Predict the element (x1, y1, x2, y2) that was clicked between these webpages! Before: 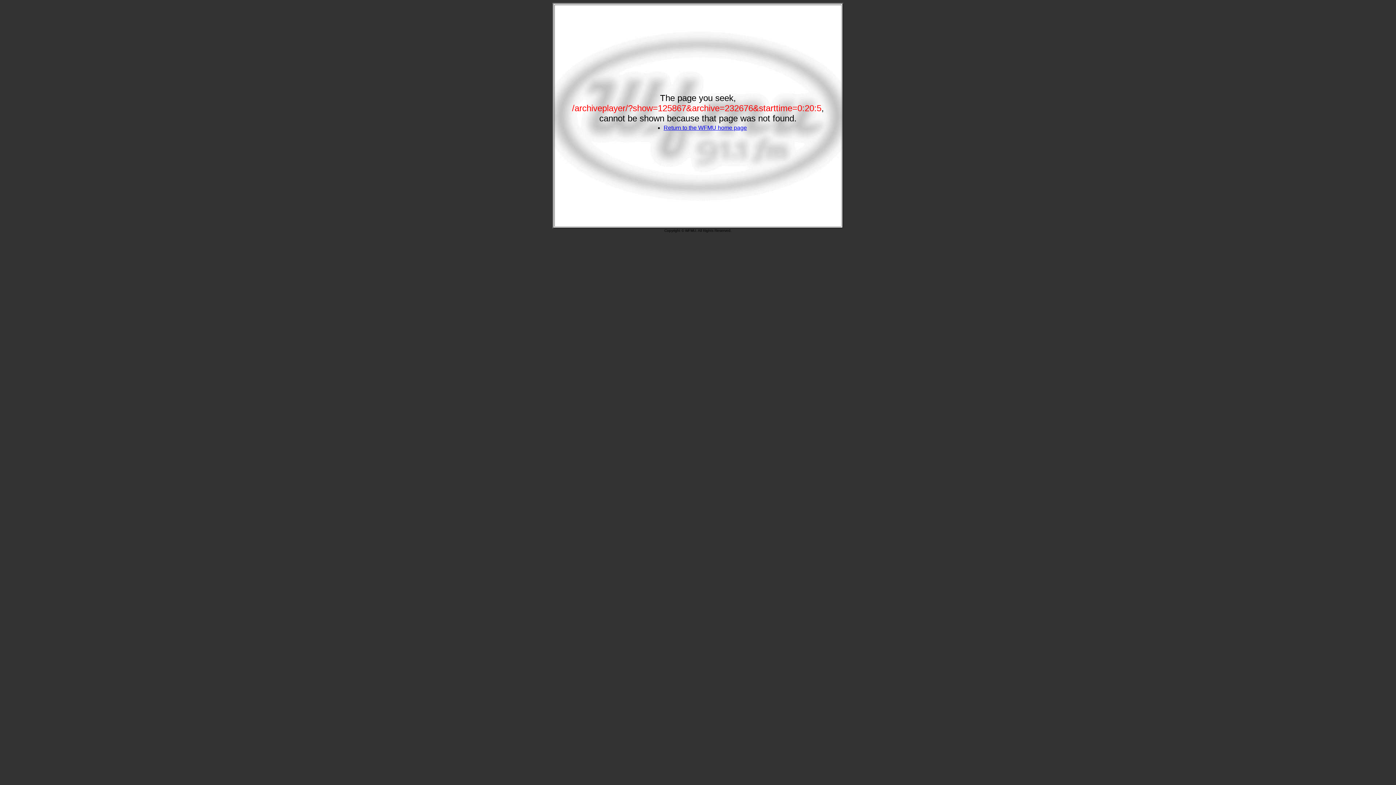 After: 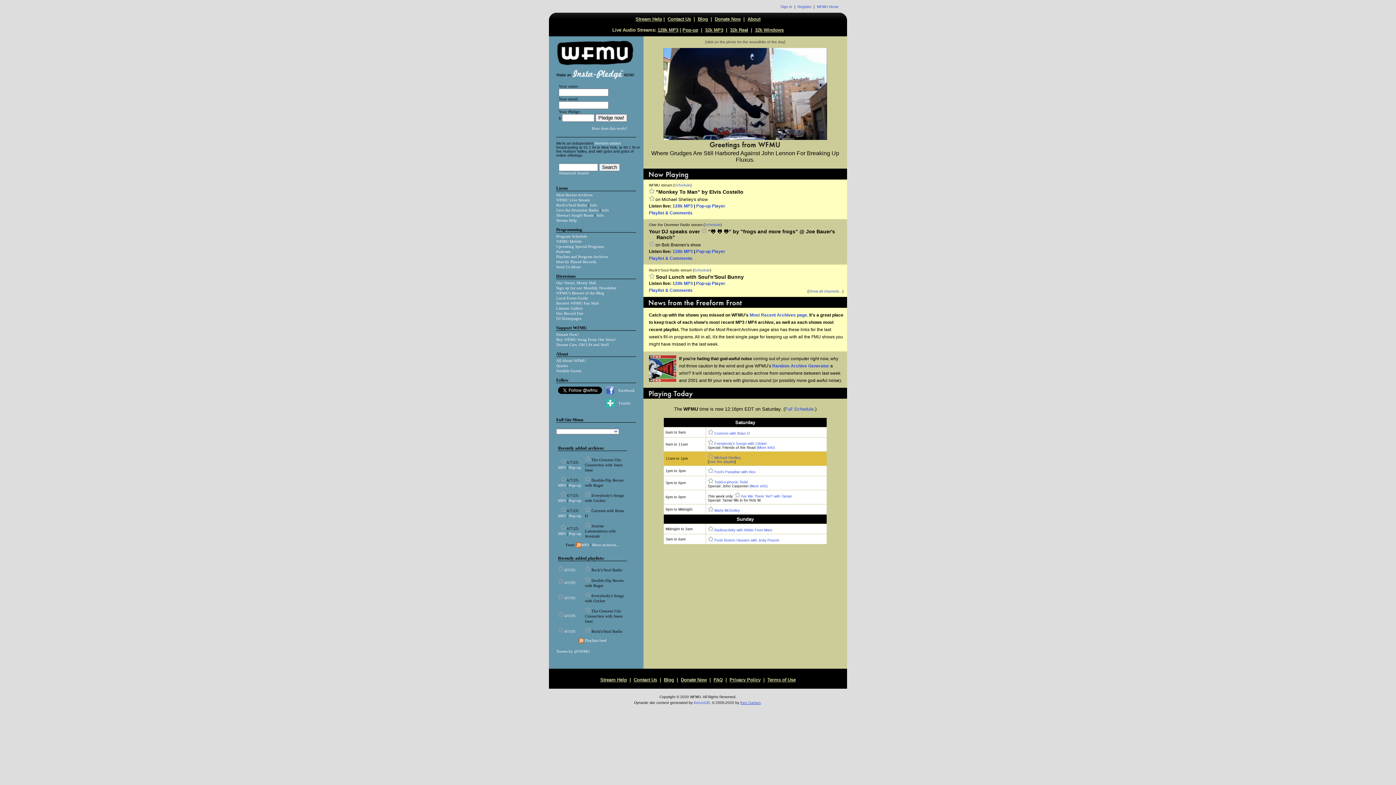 Action: bbox: (663, 124, 747, 130) label: Return to the WFMU home page